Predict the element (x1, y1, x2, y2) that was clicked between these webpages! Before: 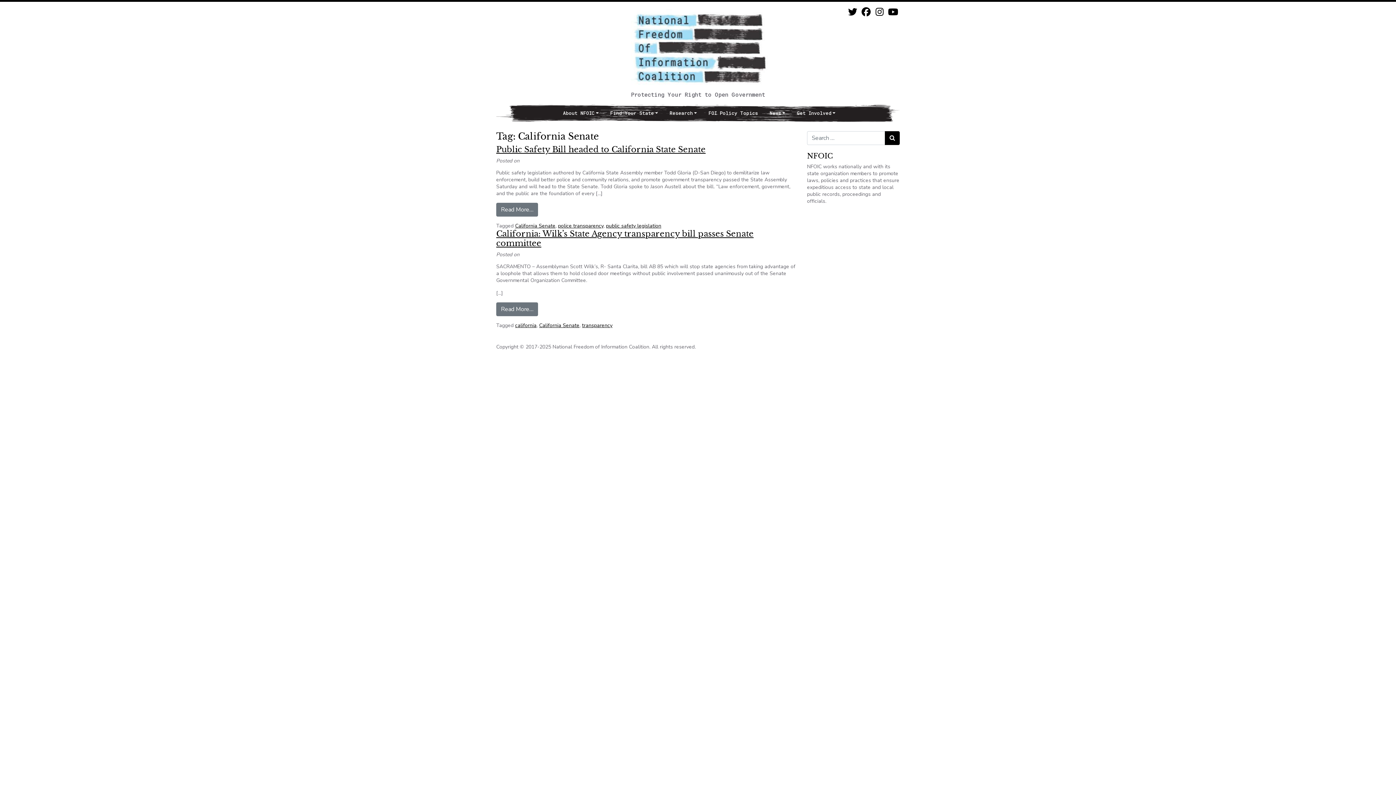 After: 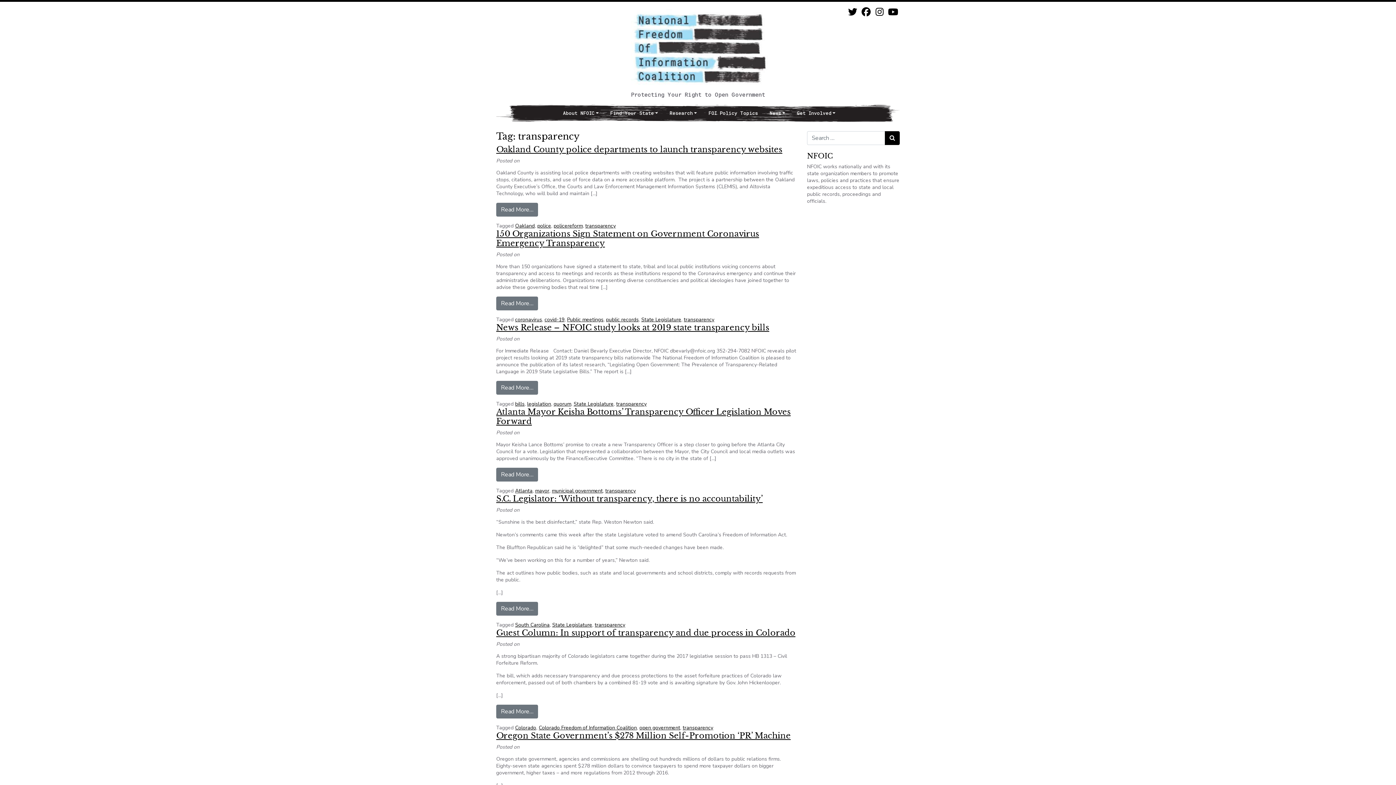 Action: label: transparency bbox: (582, 322, 612, 329)